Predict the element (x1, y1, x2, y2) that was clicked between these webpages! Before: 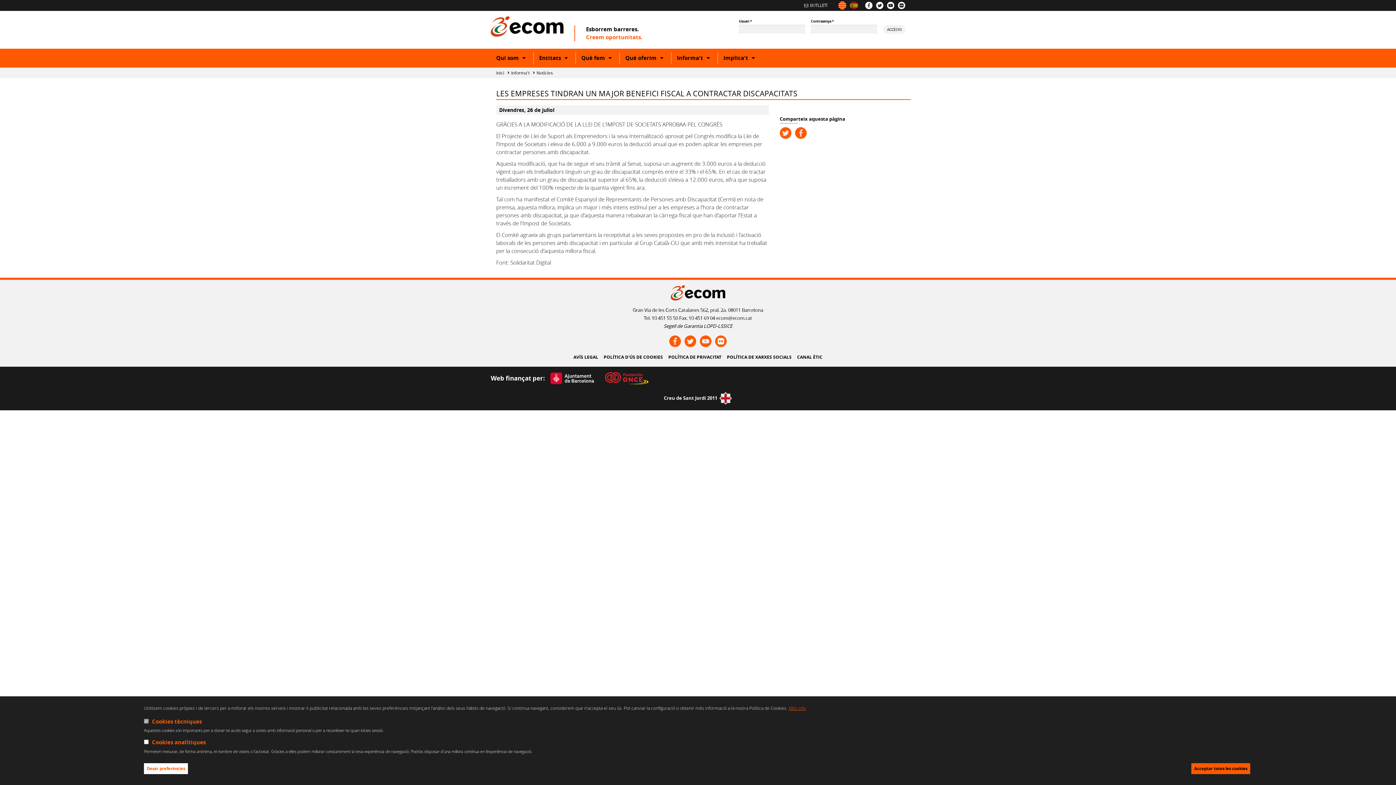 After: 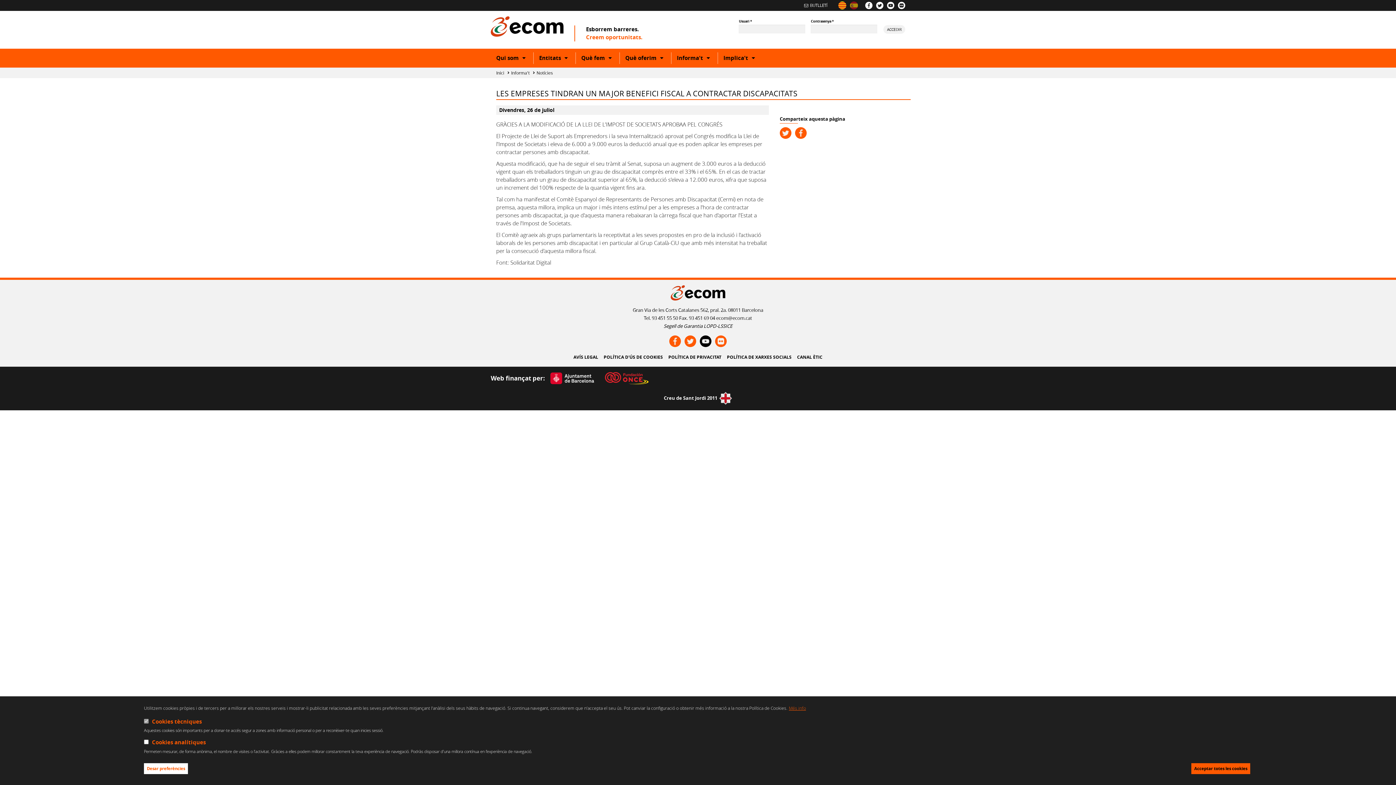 Action: bbox: (700, 335, 711, 347)